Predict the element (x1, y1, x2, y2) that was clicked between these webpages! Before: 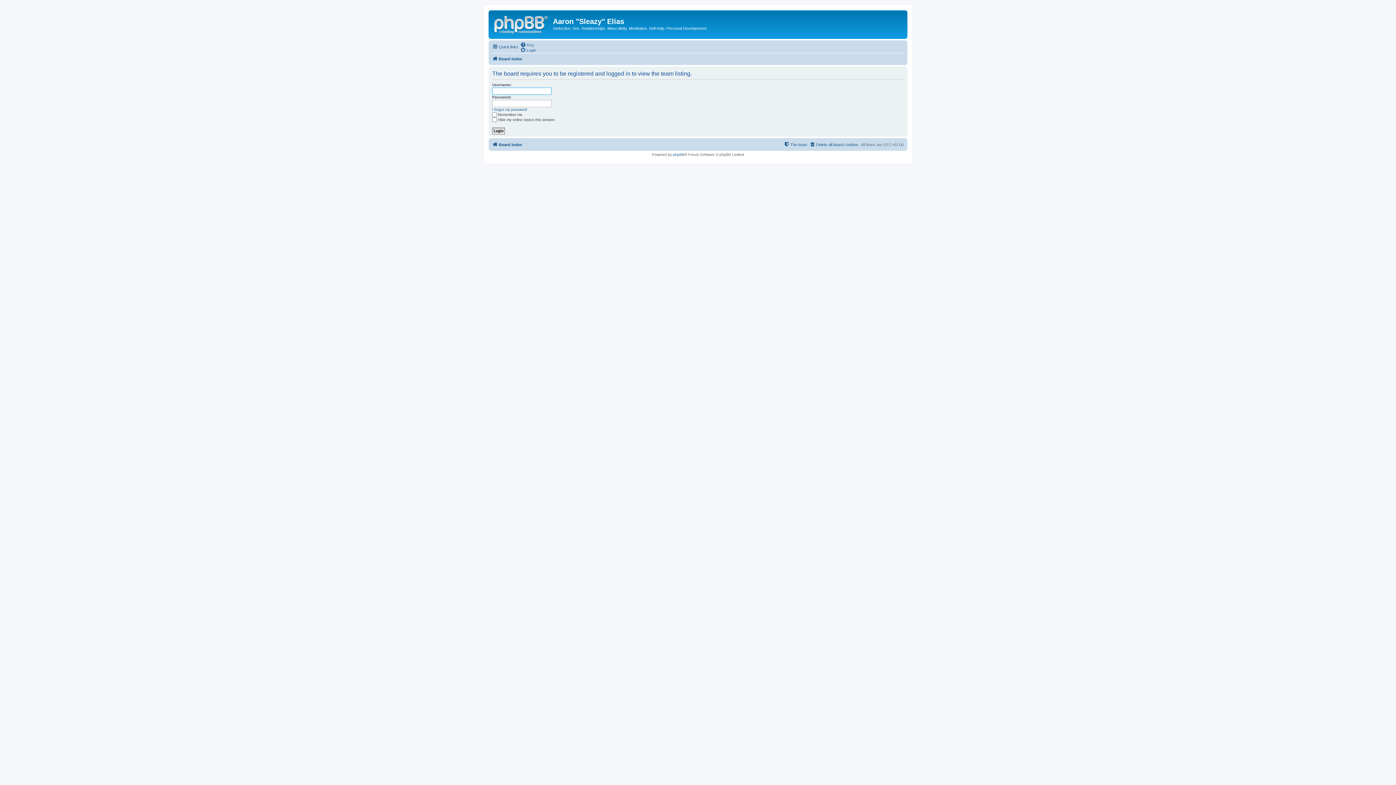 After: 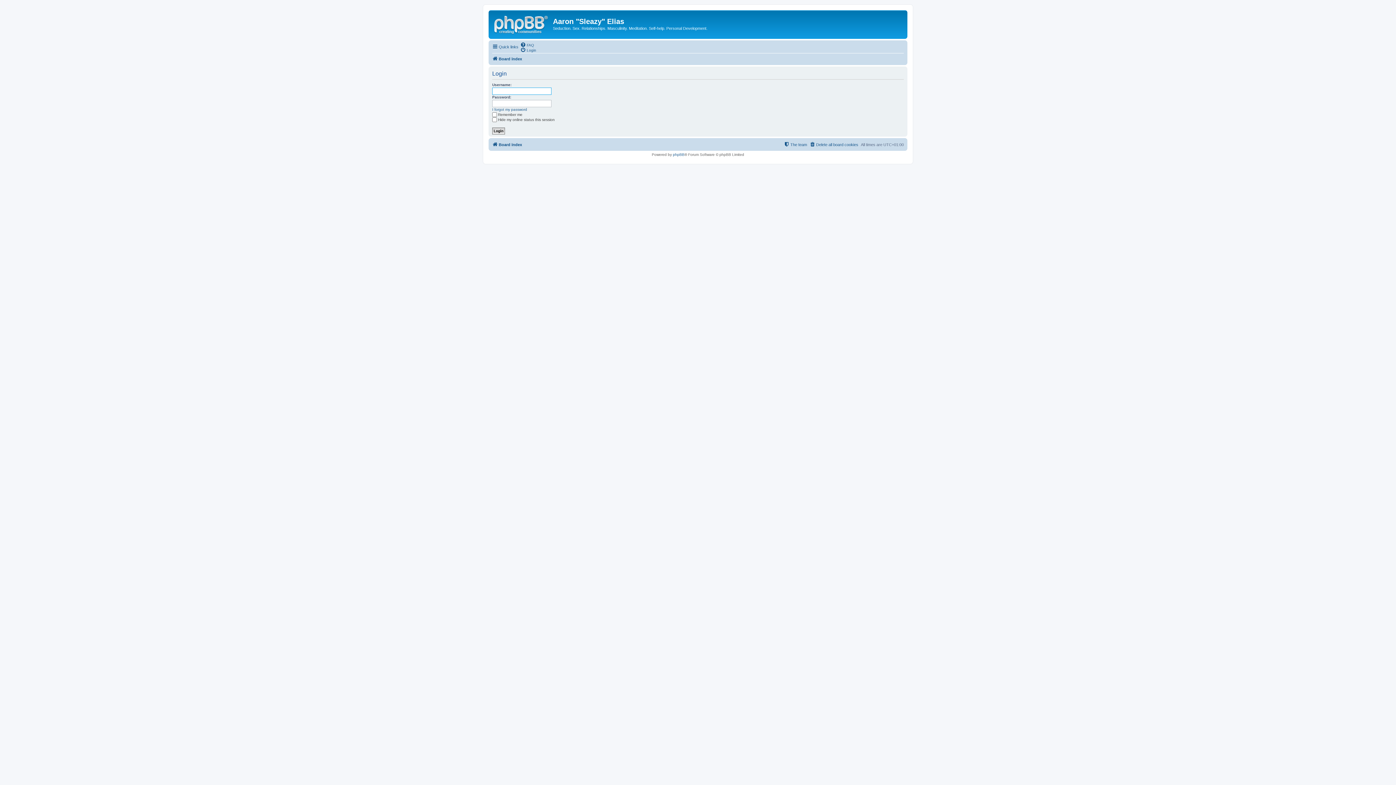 Action: bbox: (520, 47, 536, 52) label: Login